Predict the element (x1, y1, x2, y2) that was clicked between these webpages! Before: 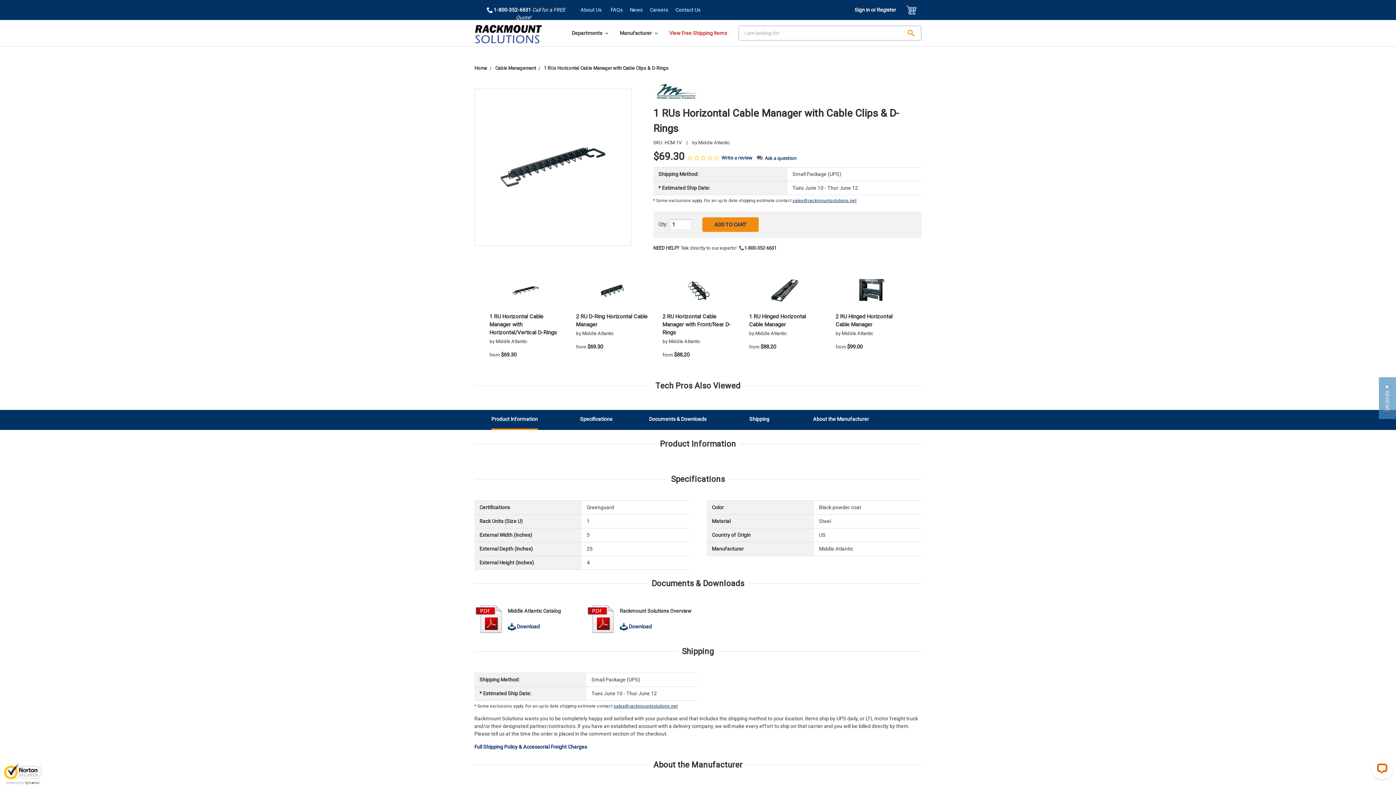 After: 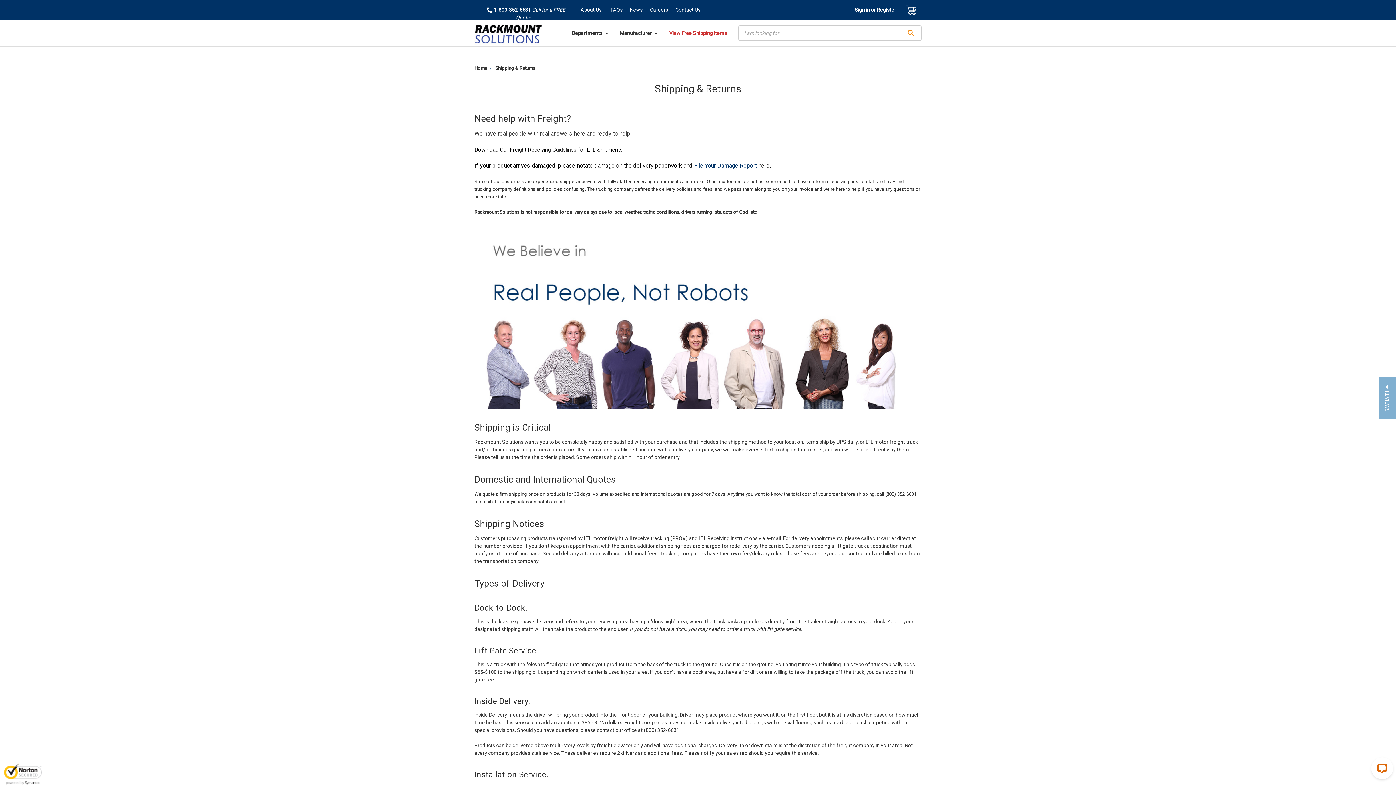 Action: bbox: (474, 743, 921, 751) label: Full Shipping Policy & Accessorial Freight Charges